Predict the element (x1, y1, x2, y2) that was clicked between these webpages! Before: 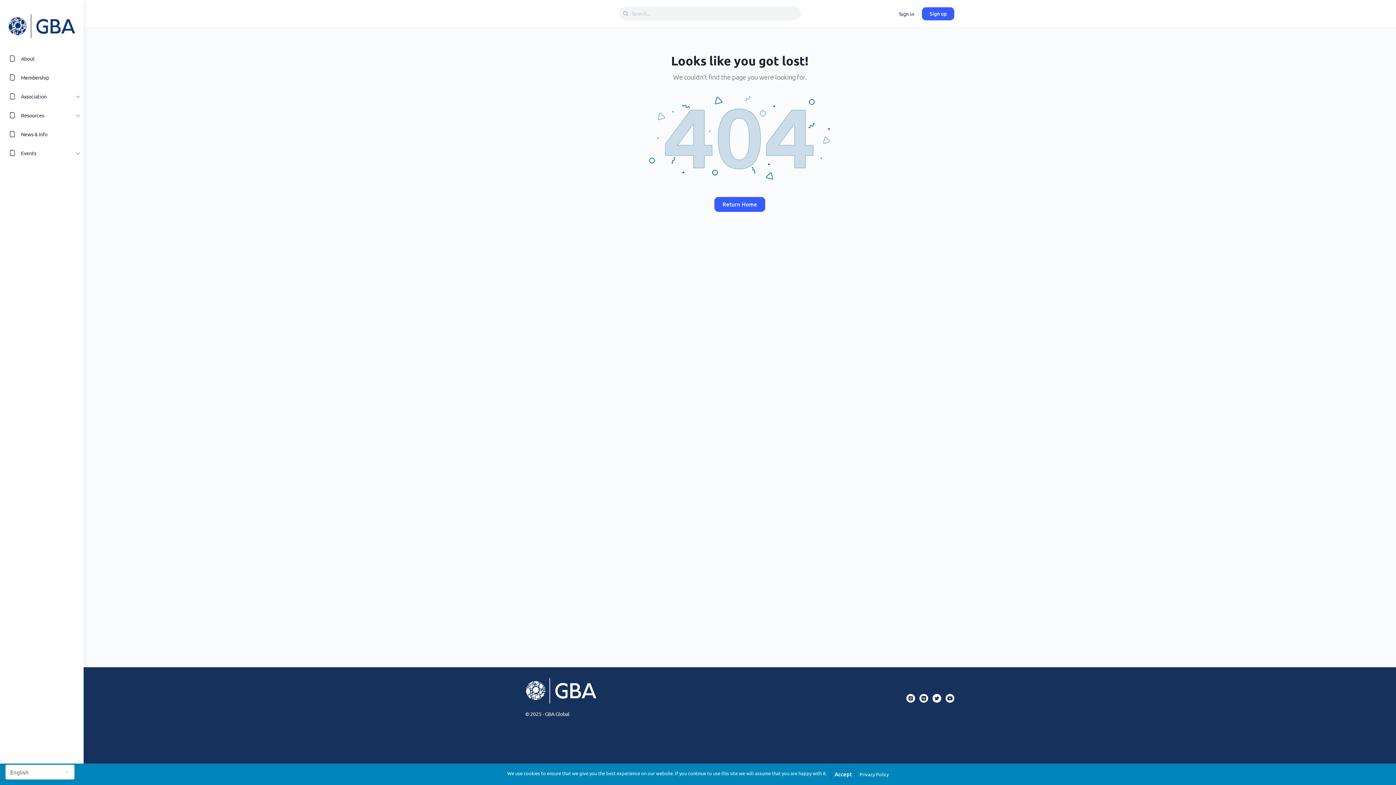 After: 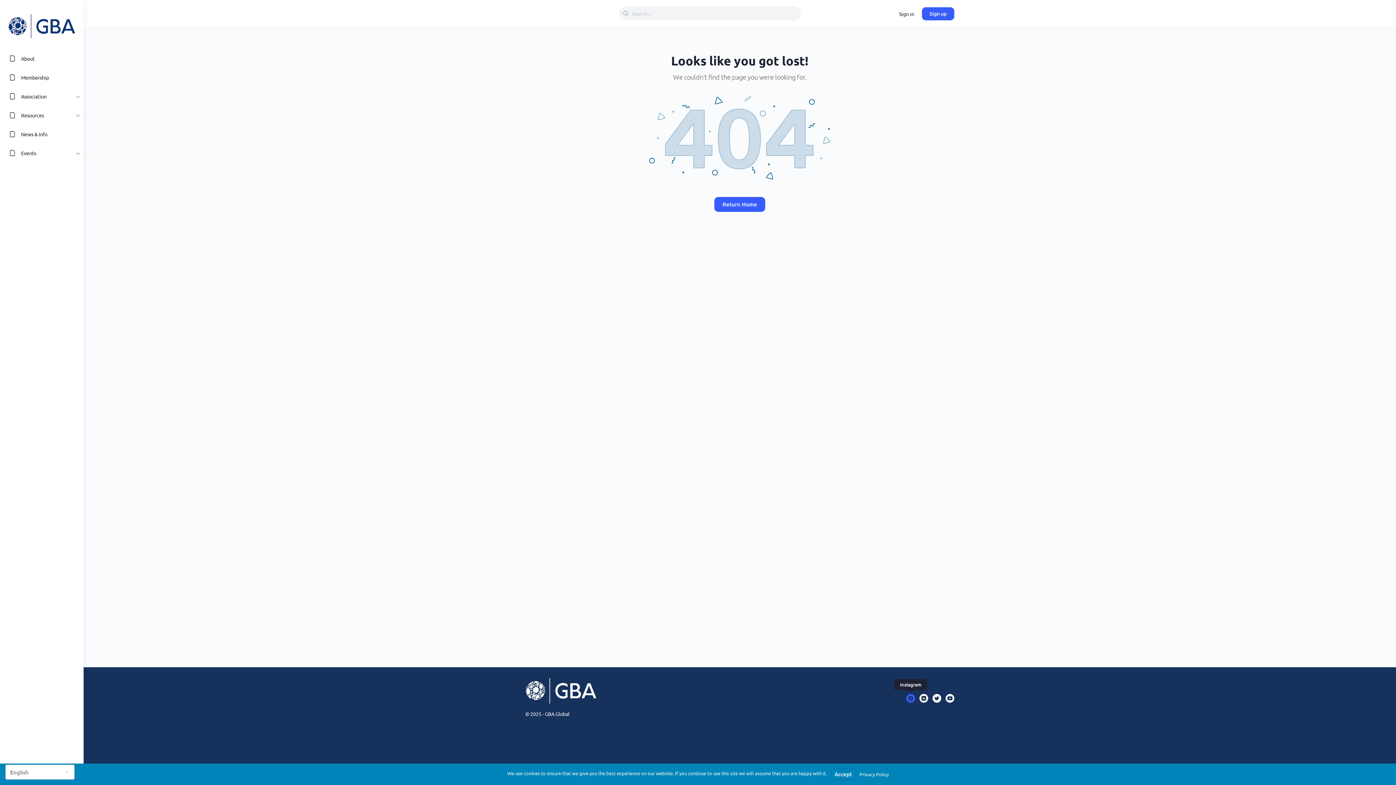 Action: bbox: (906, 694, 915, 703)